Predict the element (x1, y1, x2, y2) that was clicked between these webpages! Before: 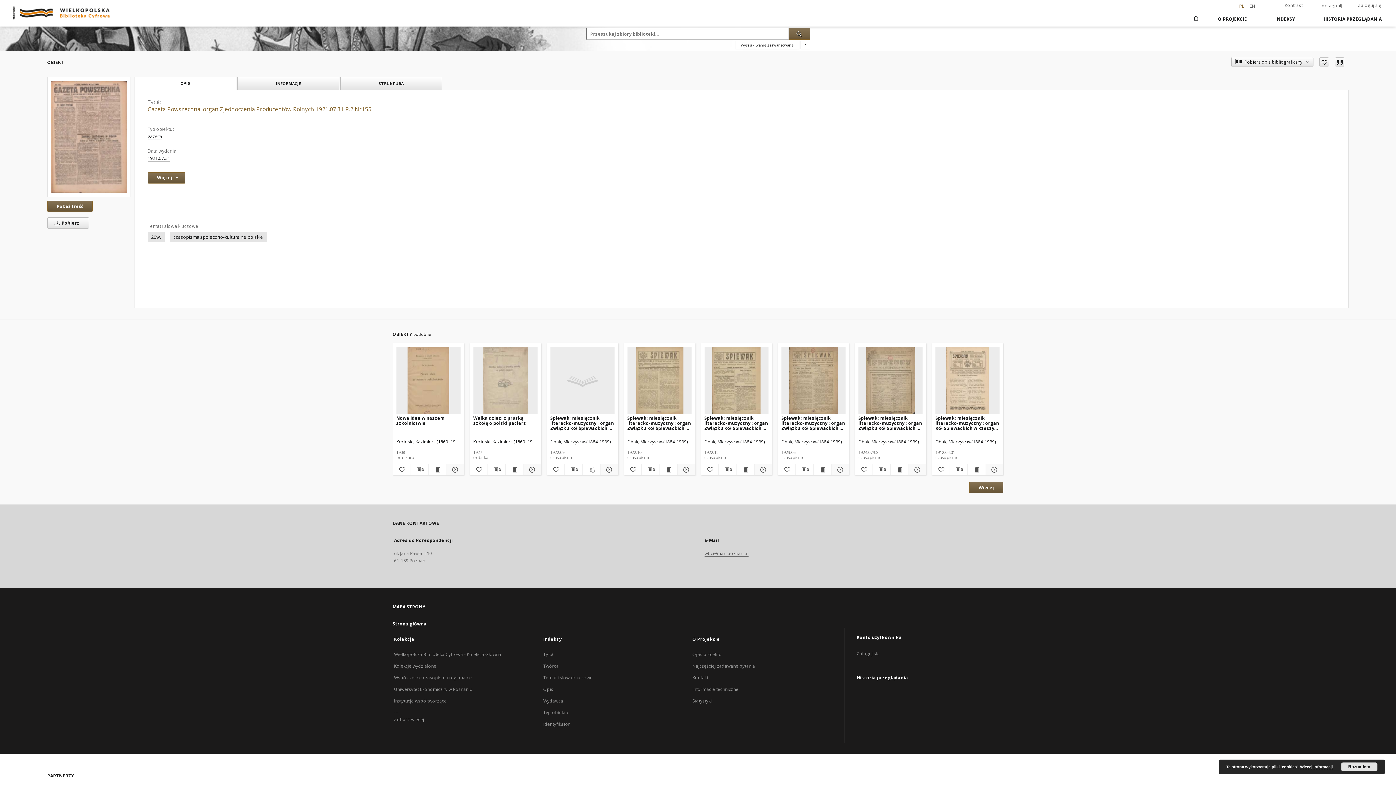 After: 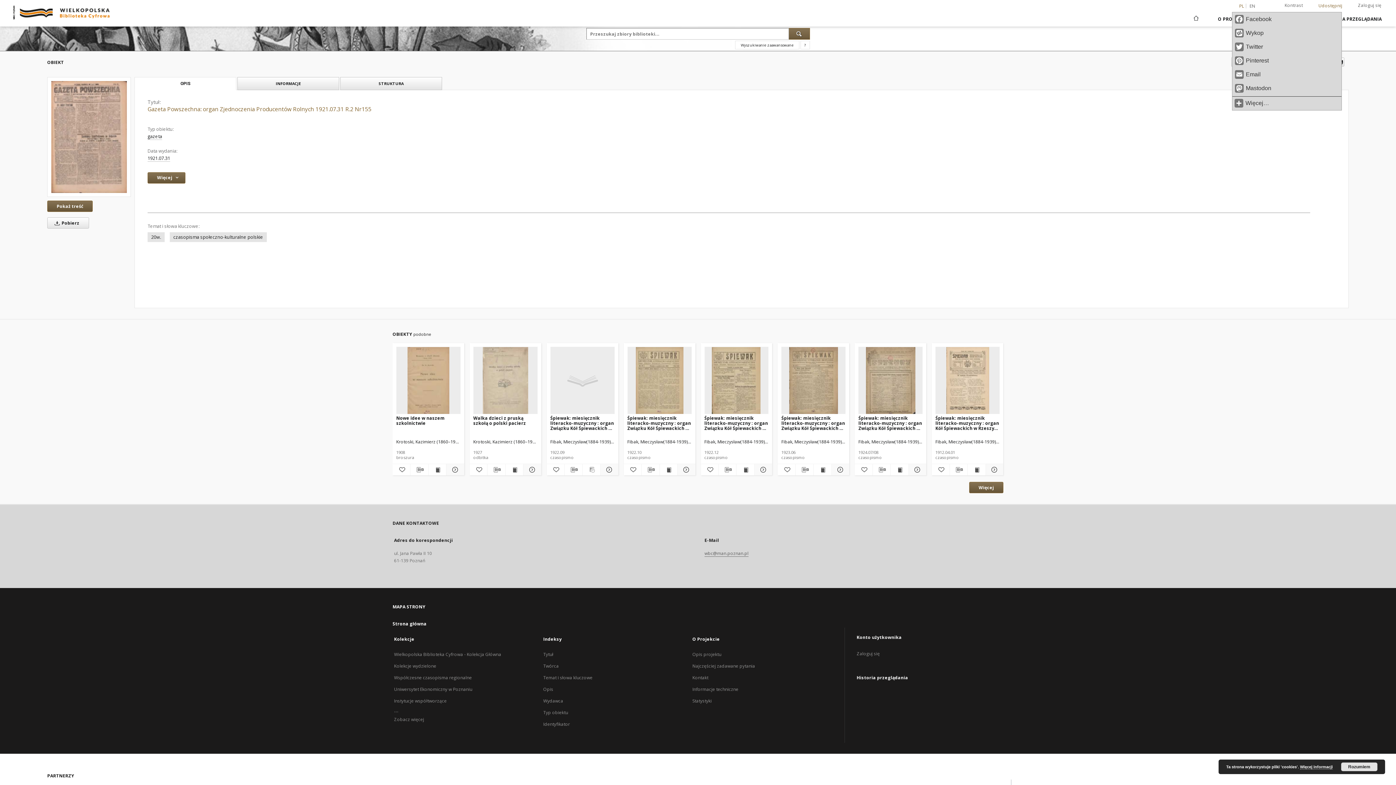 Action: bbox: (1318, 2, 1343, 8) label: Udostępnij